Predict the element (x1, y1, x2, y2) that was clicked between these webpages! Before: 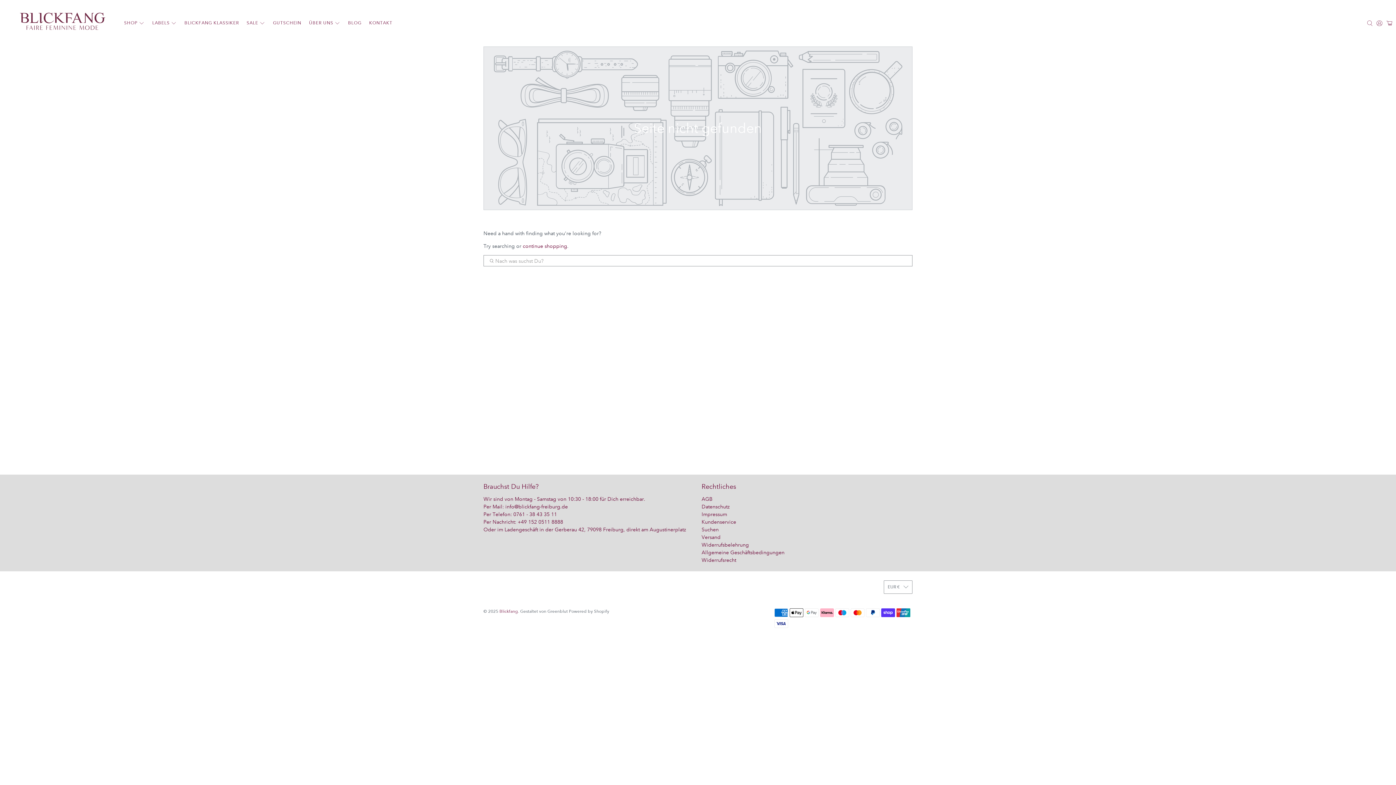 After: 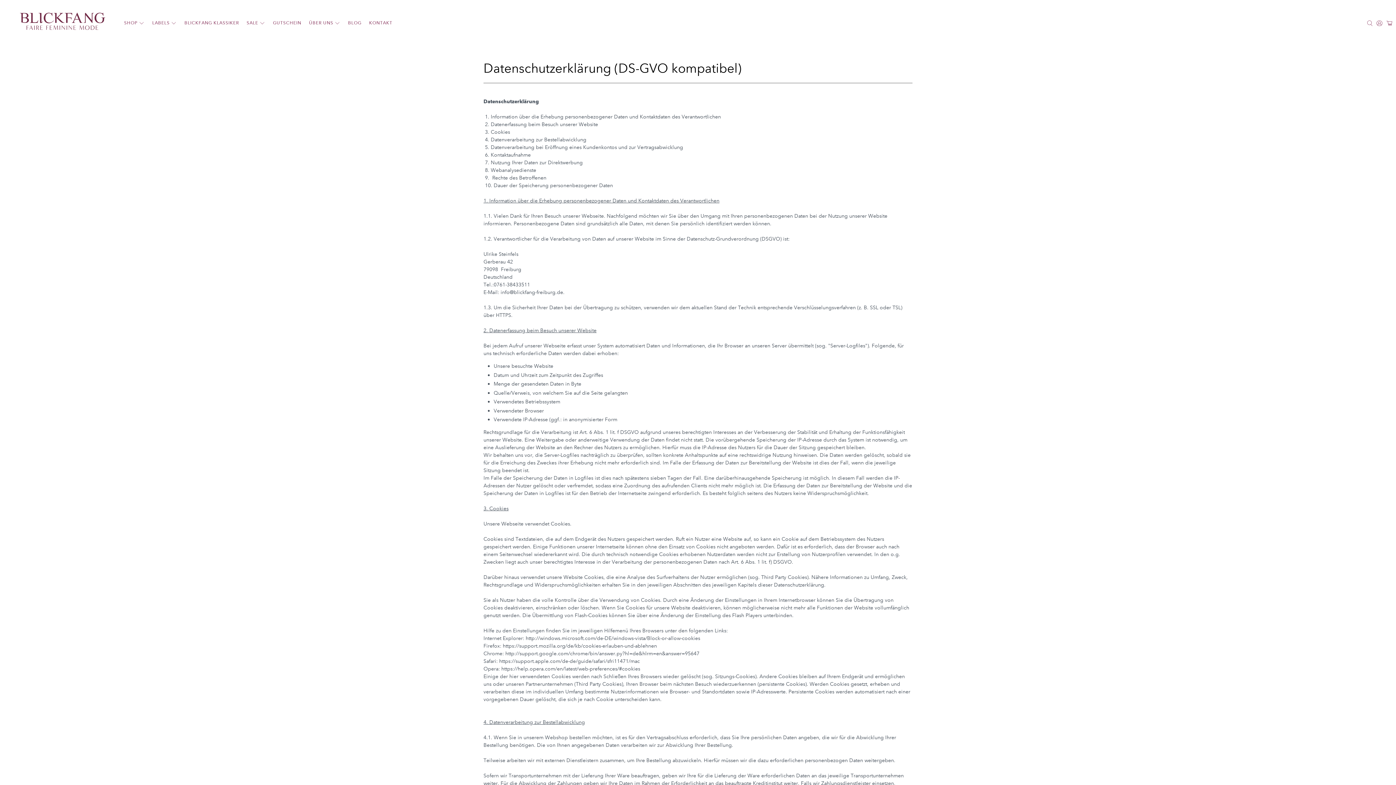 Action: bbox: (701, 503, 729, 510) label: Datenschutz